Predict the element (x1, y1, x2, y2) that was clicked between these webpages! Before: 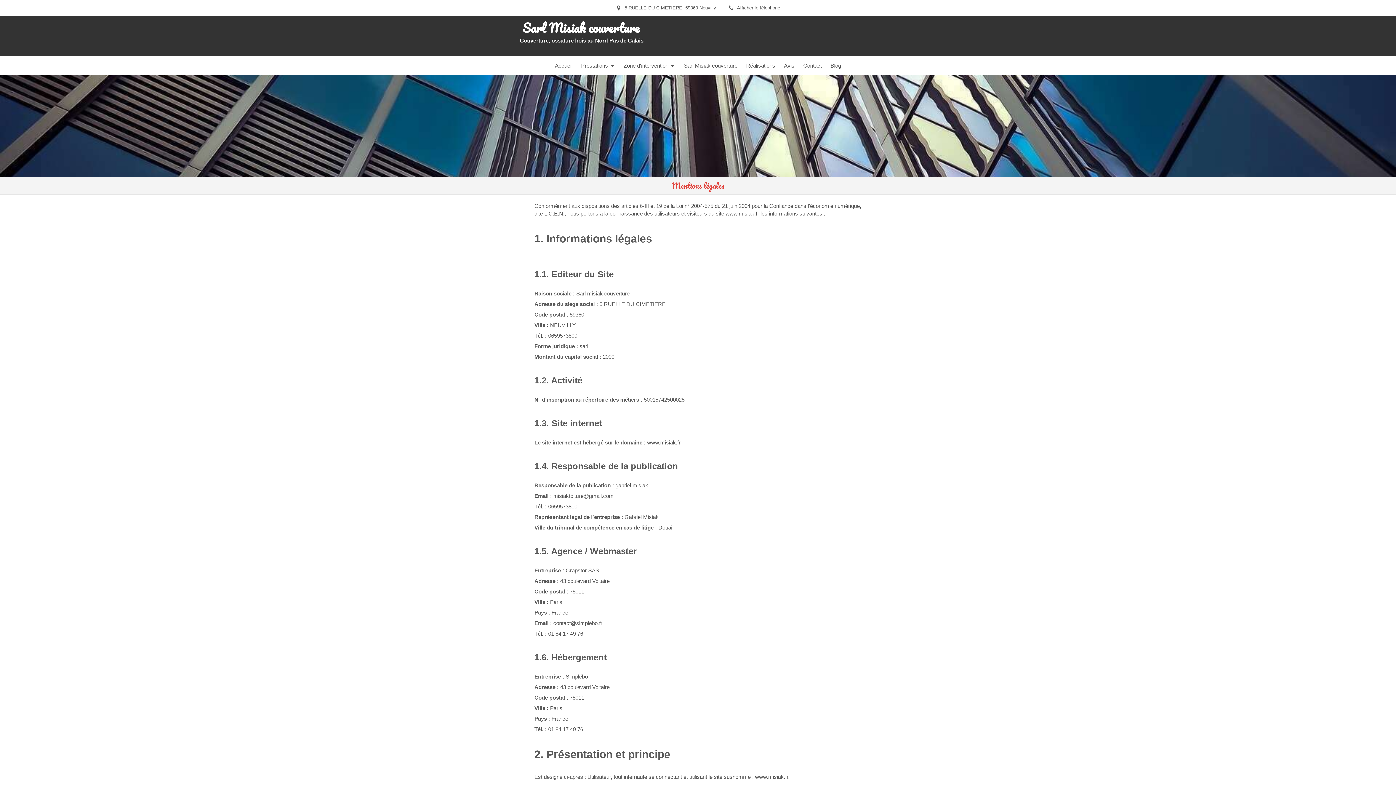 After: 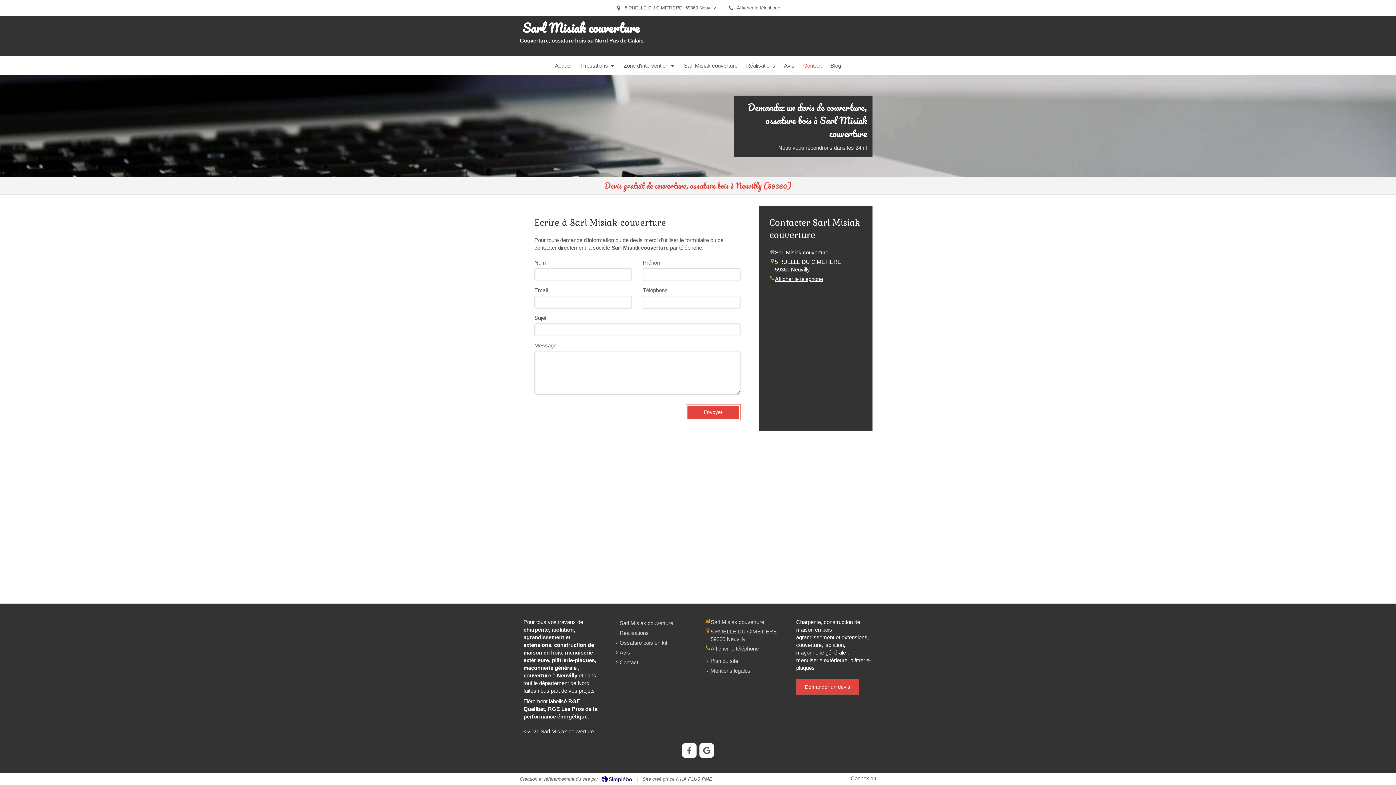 Action: bbox: (799, 56, 825, 74) label: Contact